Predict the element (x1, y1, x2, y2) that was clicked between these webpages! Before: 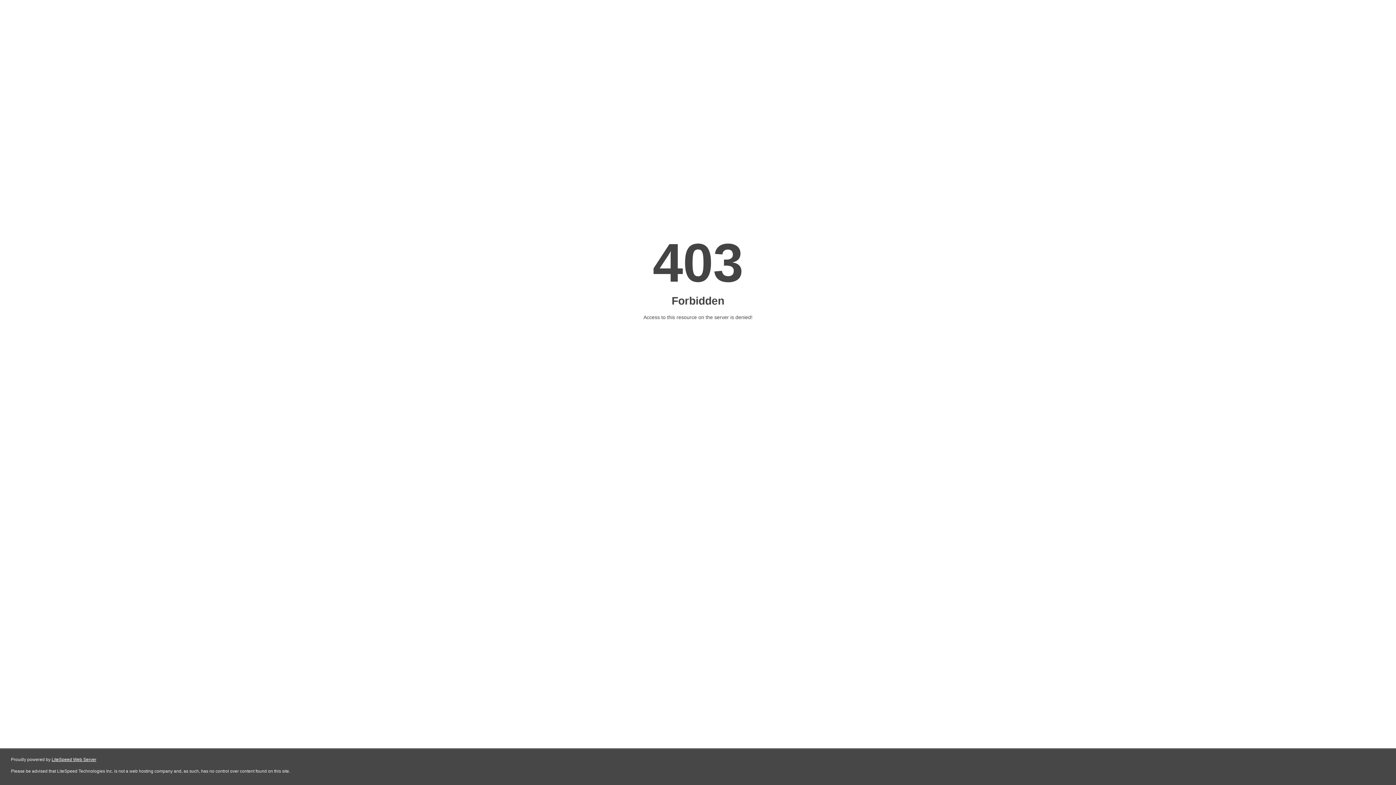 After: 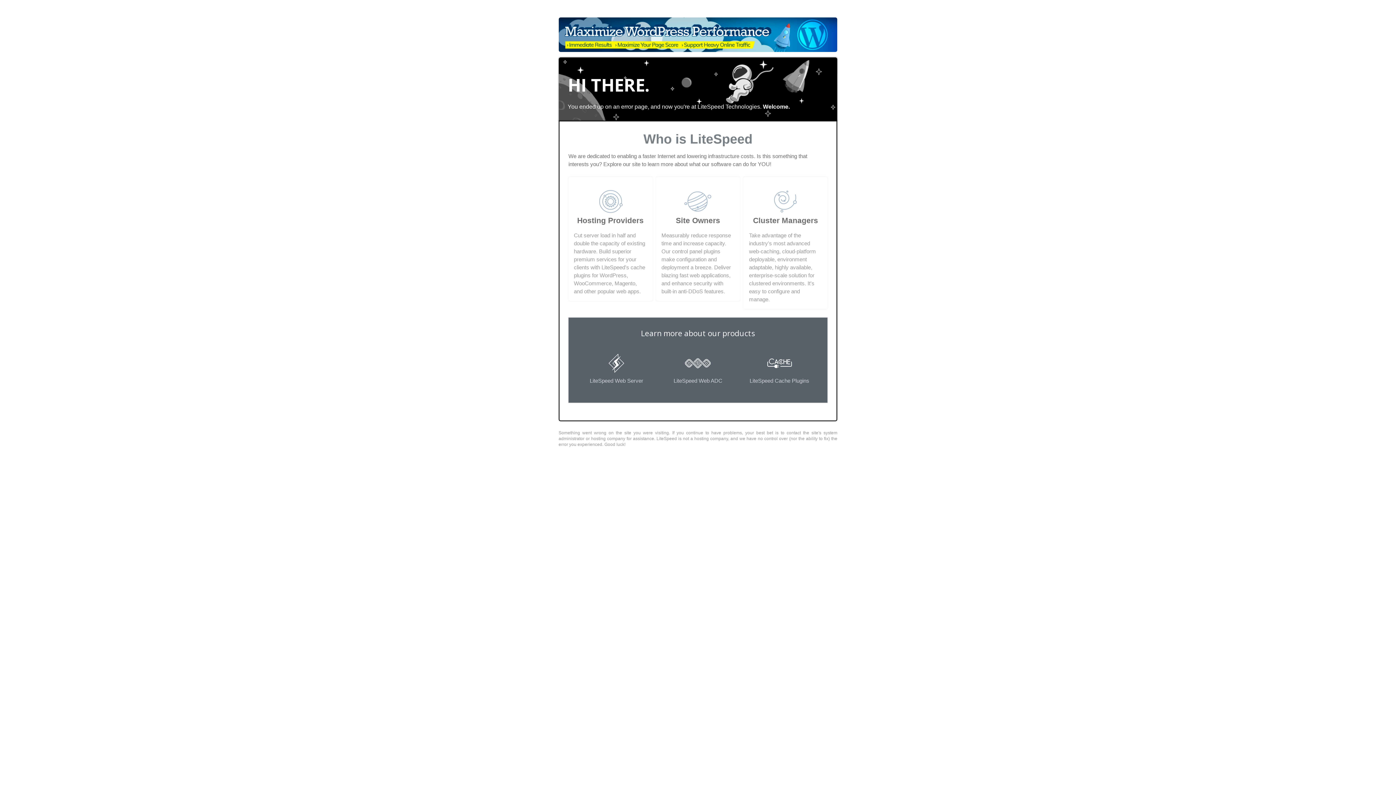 Action: label: LiteSpeed Web Server bbox: (51, 757, 96, 762)